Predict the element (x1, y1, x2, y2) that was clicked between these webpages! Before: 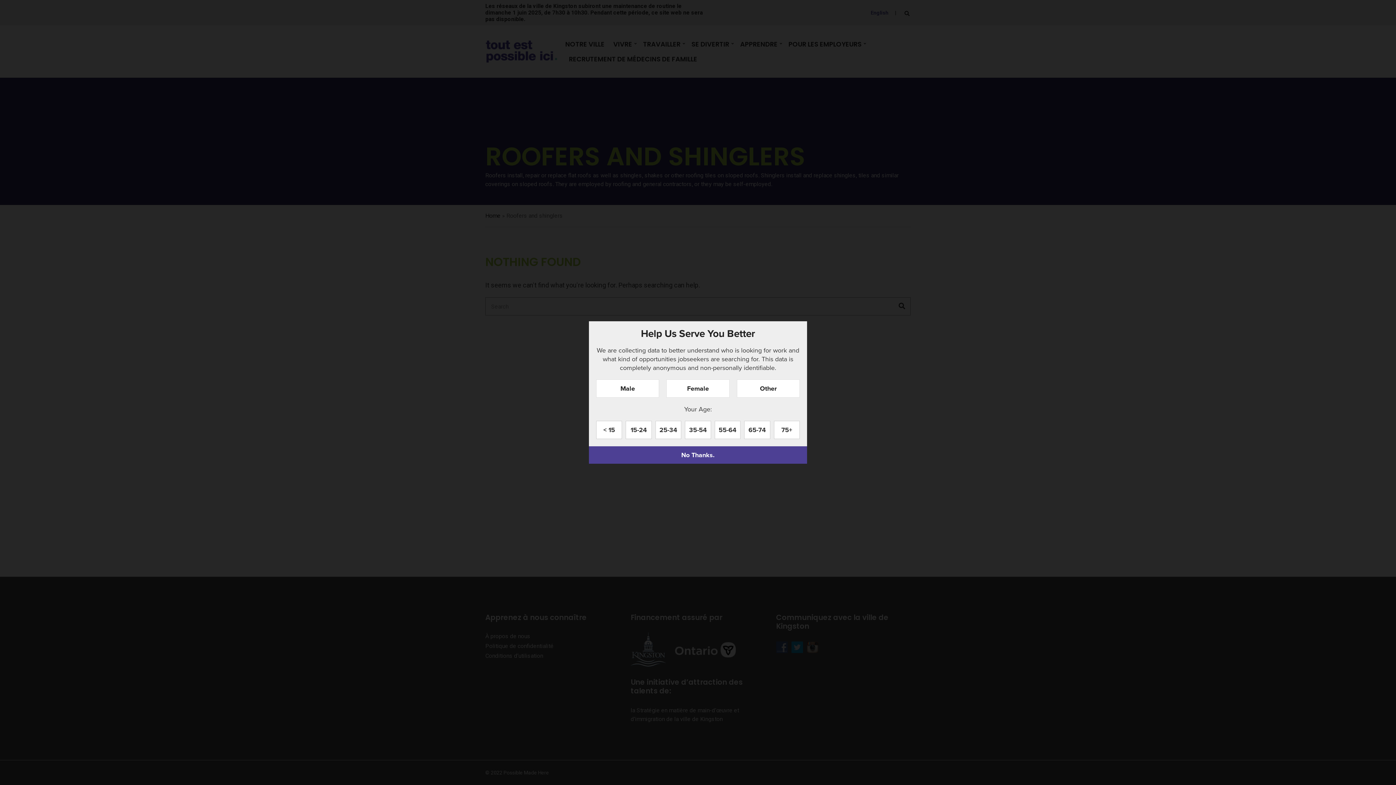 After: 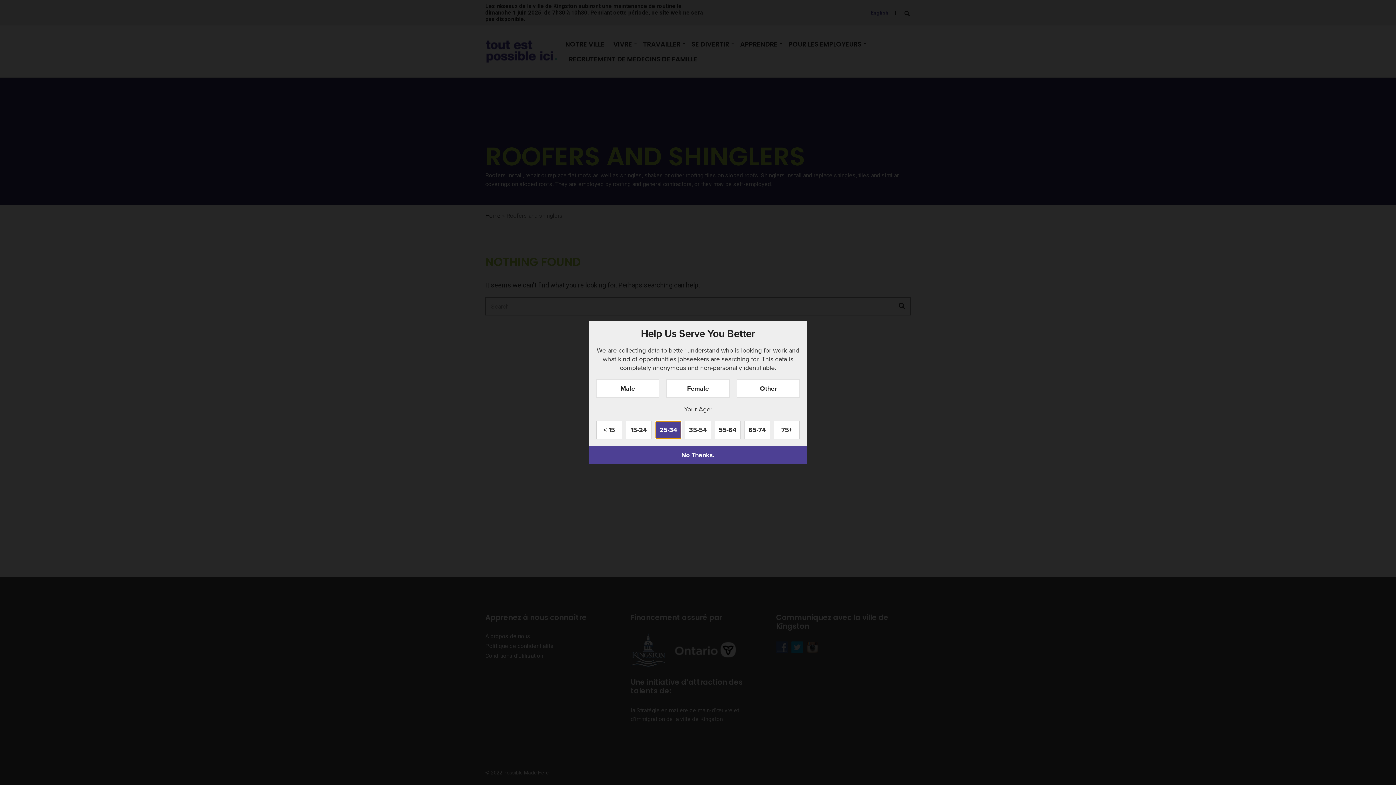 Action: bbox: (655, 421, 681, 439) label: 25-34